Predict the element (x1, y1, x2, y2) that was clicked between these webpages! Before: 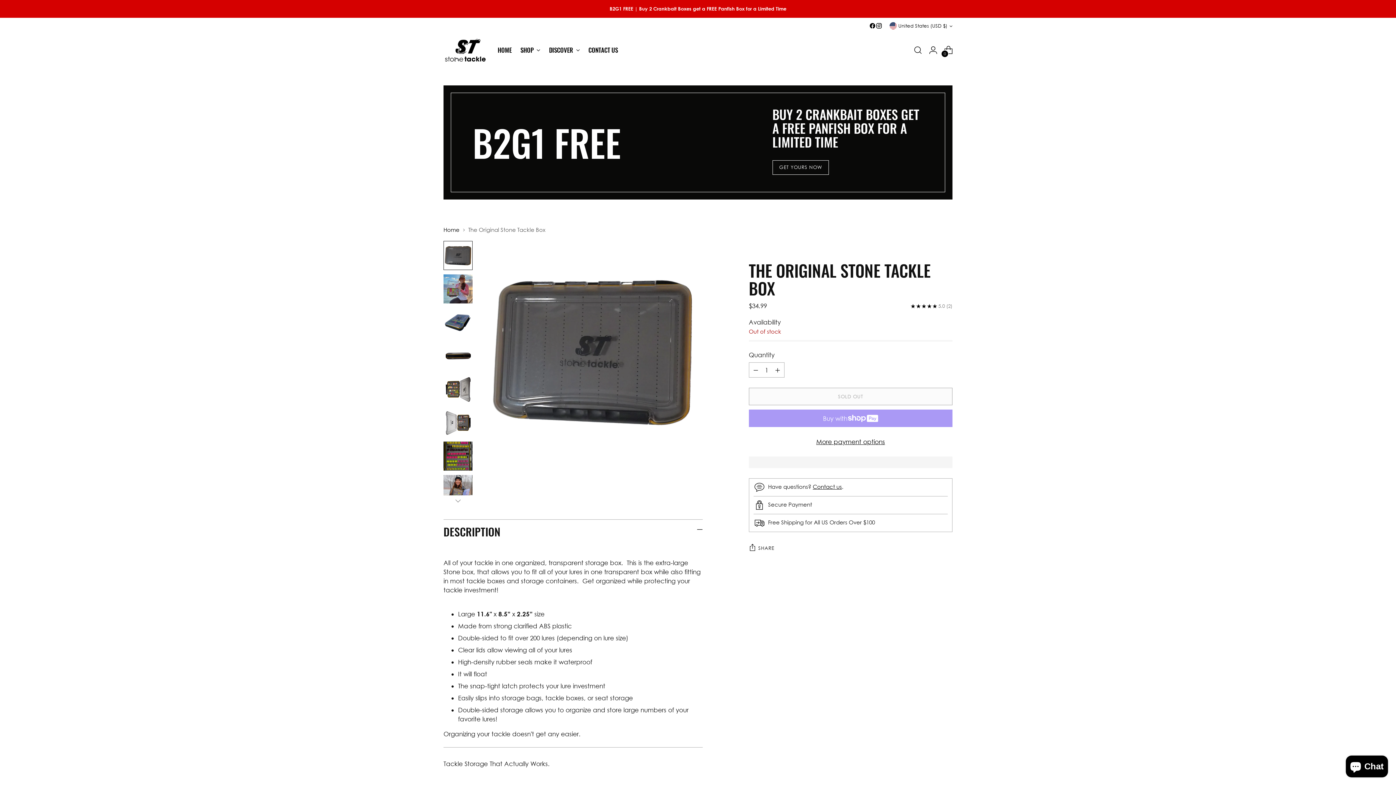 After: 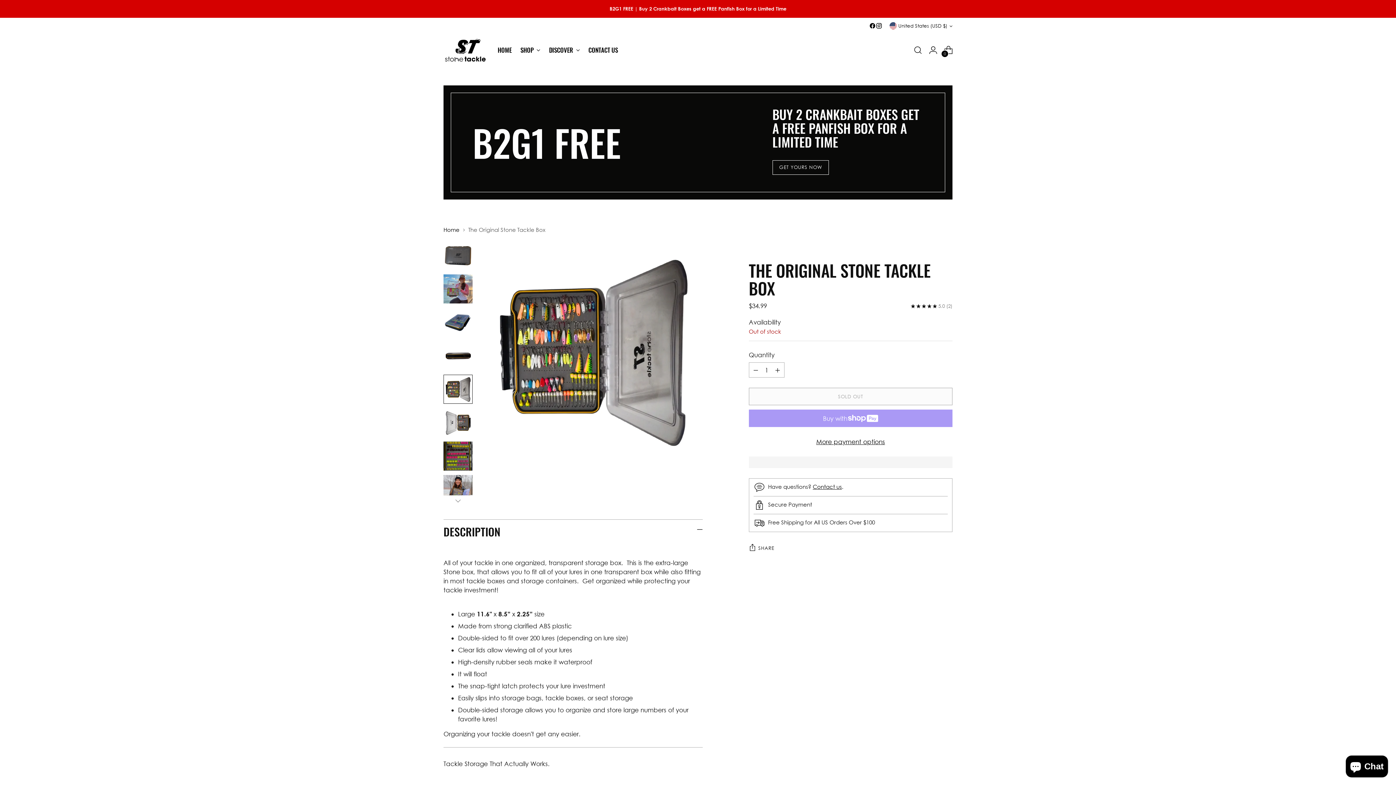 Action: label: Change image to image 5 bbox: (443, 374, 472, 403)